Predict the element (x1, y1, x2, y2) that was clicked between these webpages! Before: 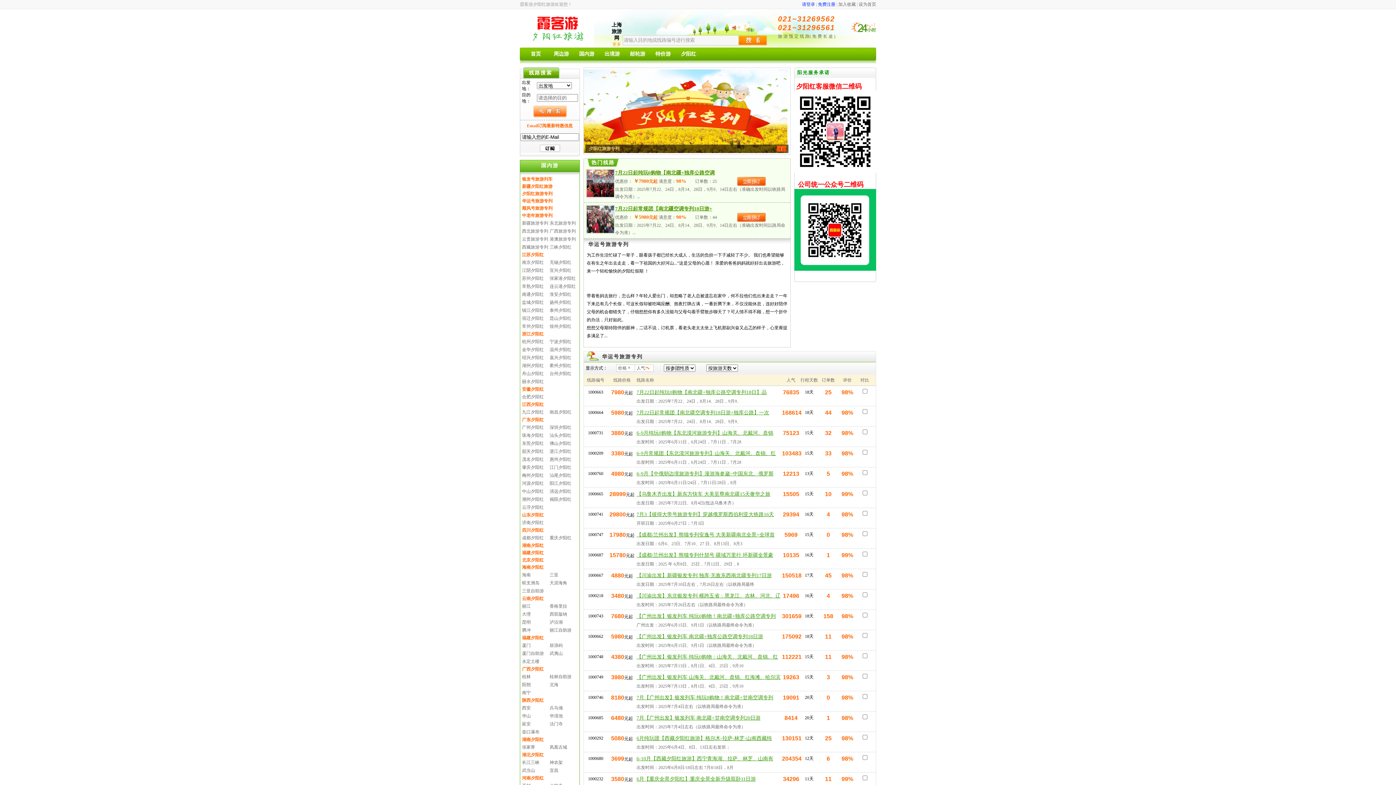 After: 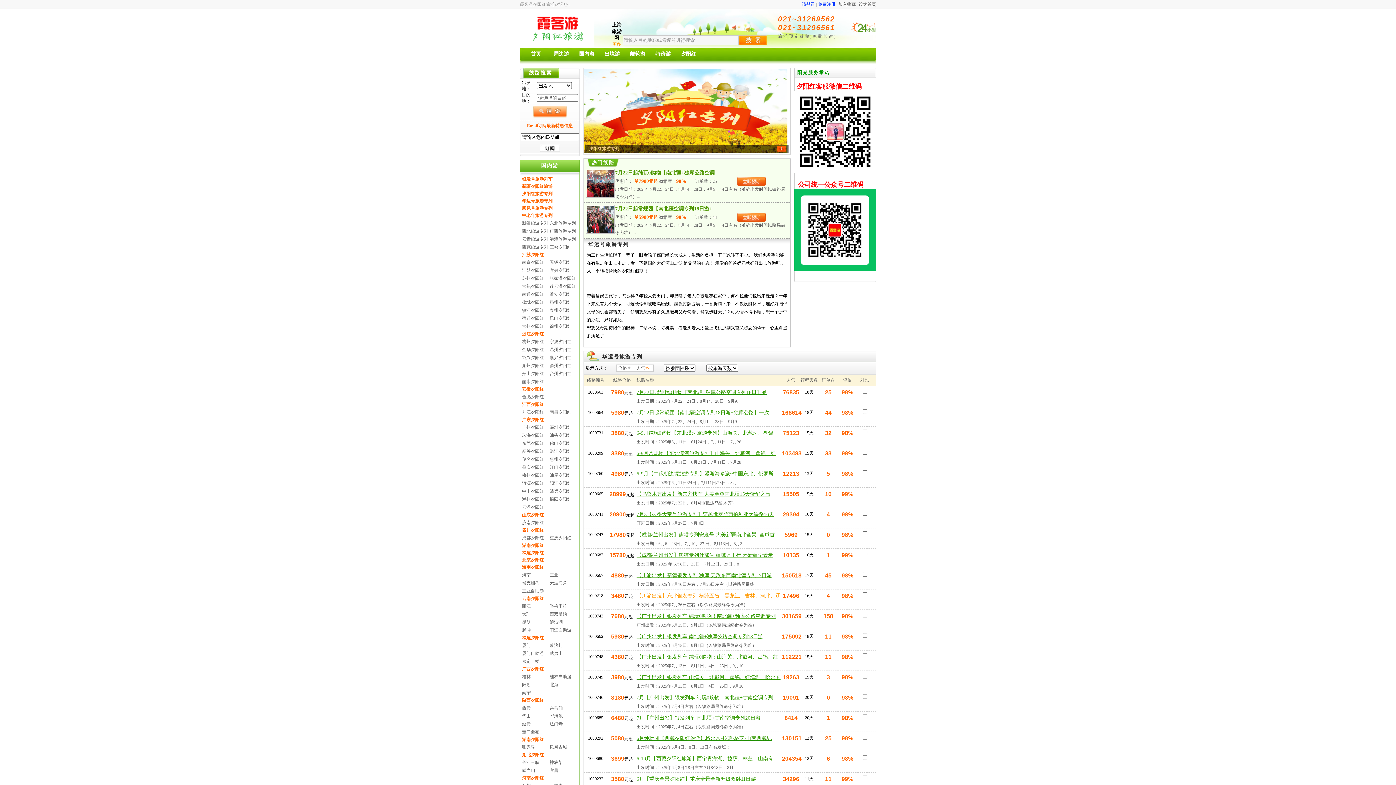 Action: label: 【川渝出发】东北银发专列 横跨五省：黑龙江、吉林、河北、辽 bbox: (636, 593, 780, 598)